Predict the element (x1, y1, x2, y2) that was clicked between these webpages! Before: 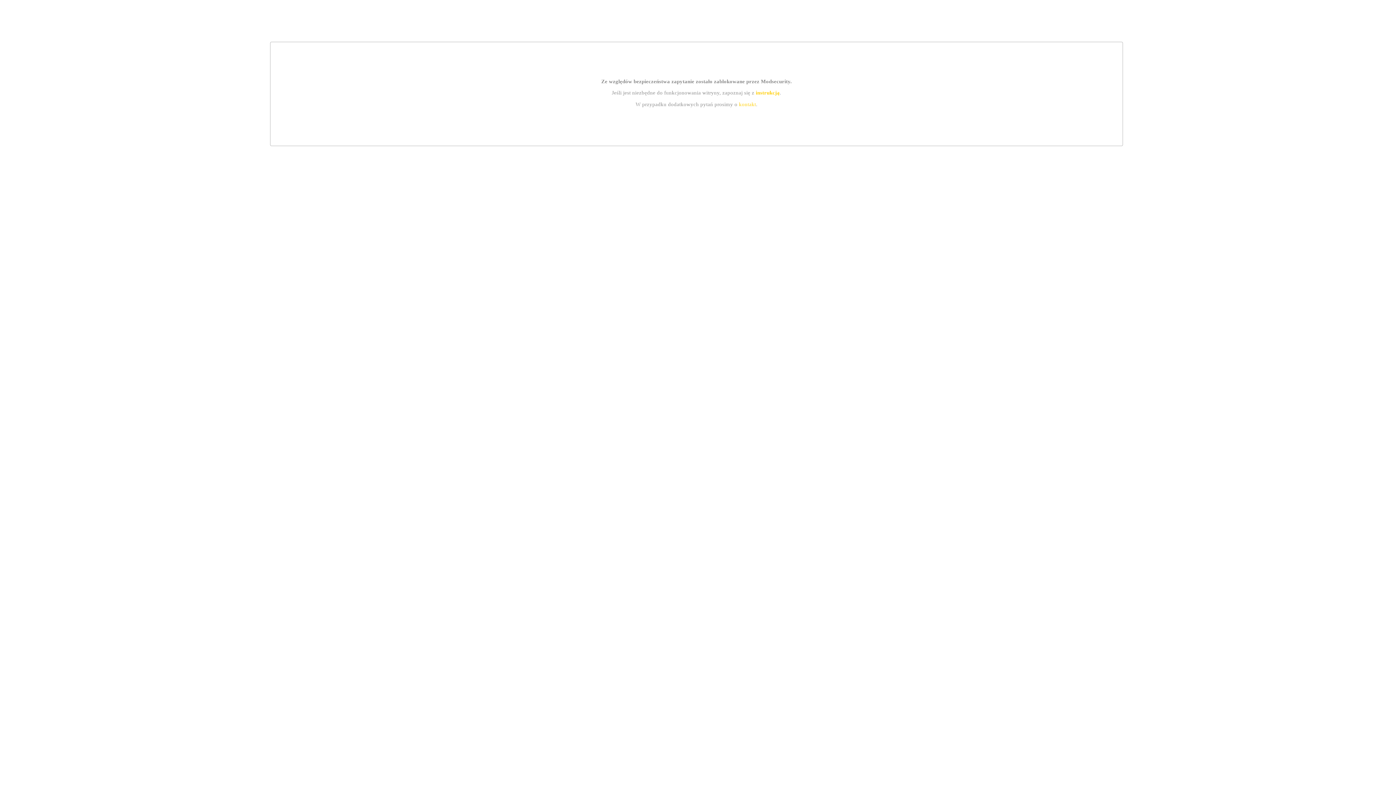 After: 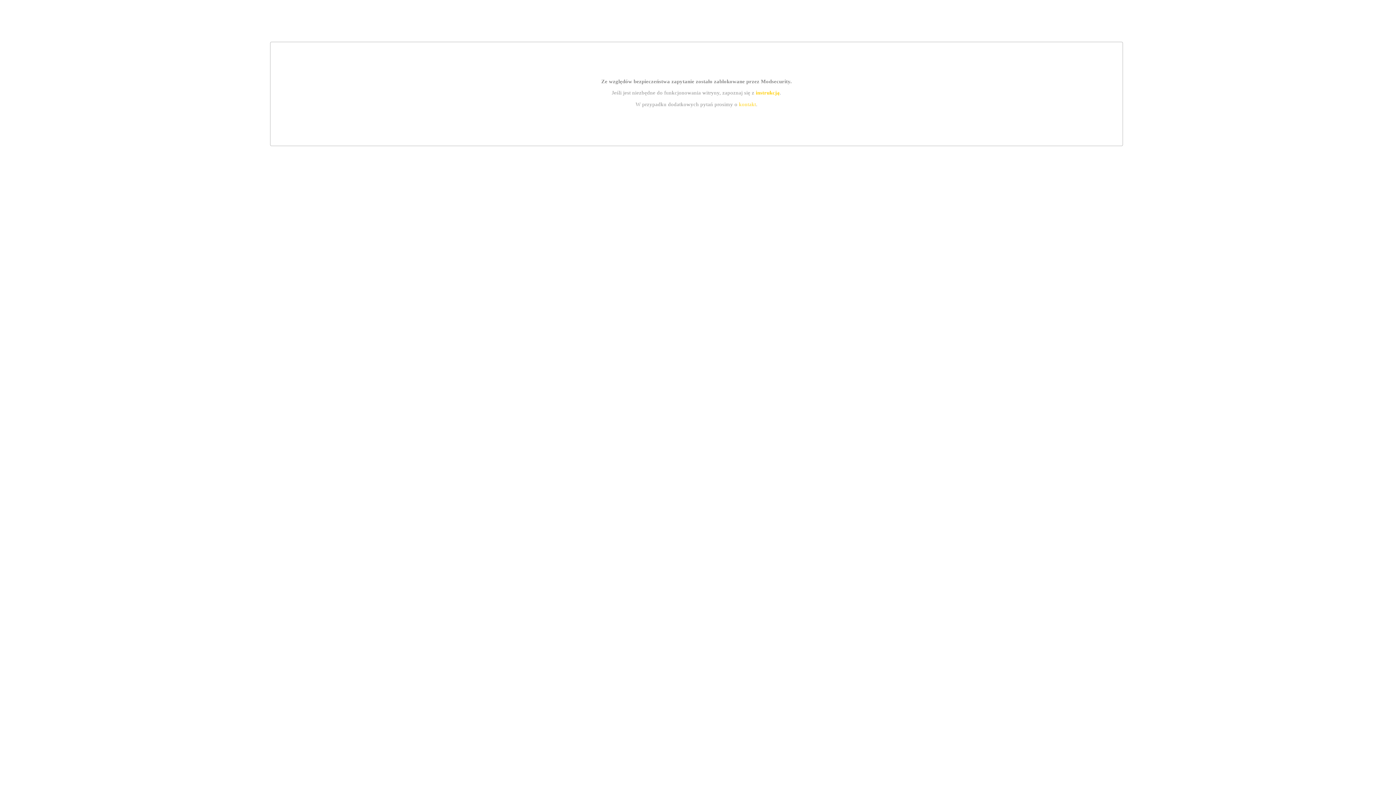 Action: label: kontakt bbox: (739, 101, 756, 107)